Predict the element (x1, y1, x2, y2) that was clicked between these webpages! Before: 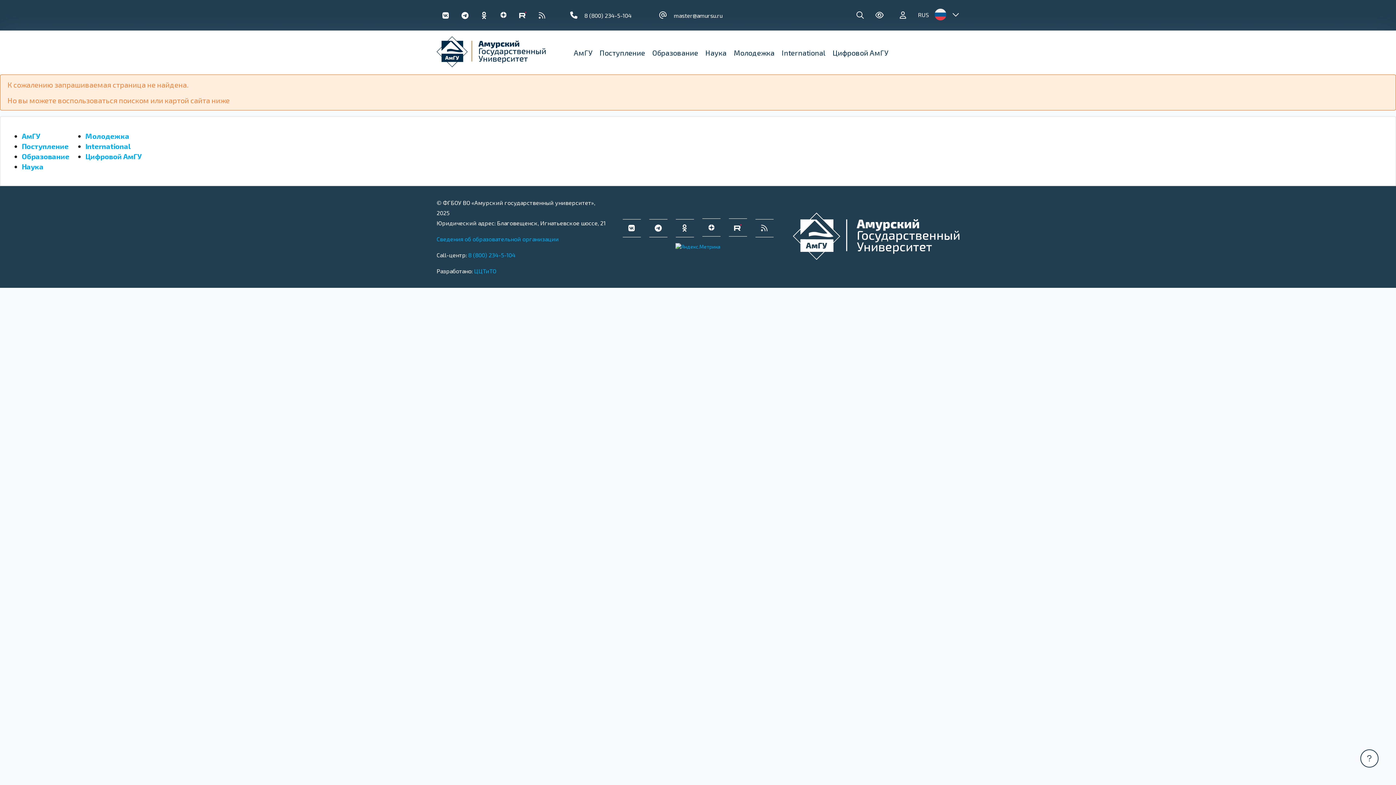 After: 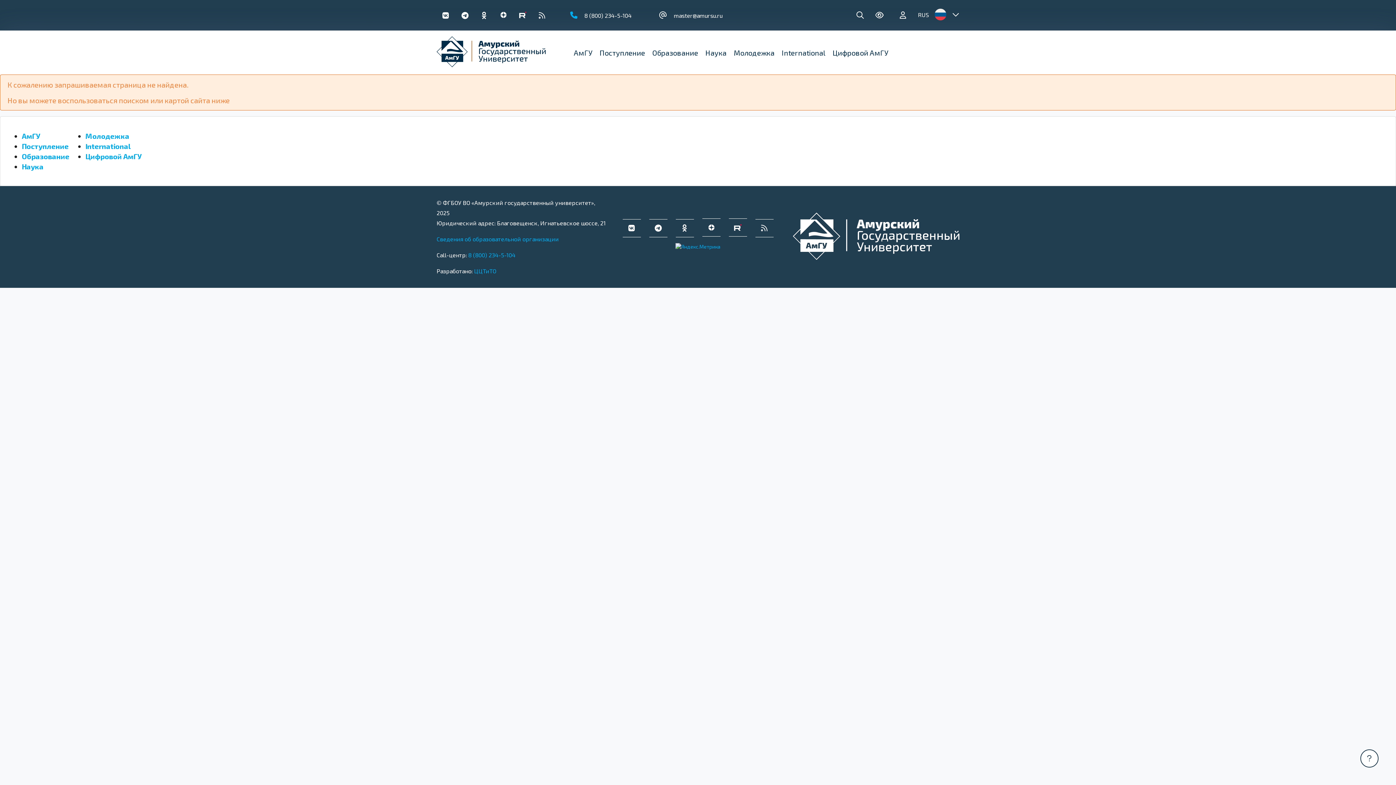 Action: bbox: (570, 12, 631, 18) label:  8 (800) 234-5-104